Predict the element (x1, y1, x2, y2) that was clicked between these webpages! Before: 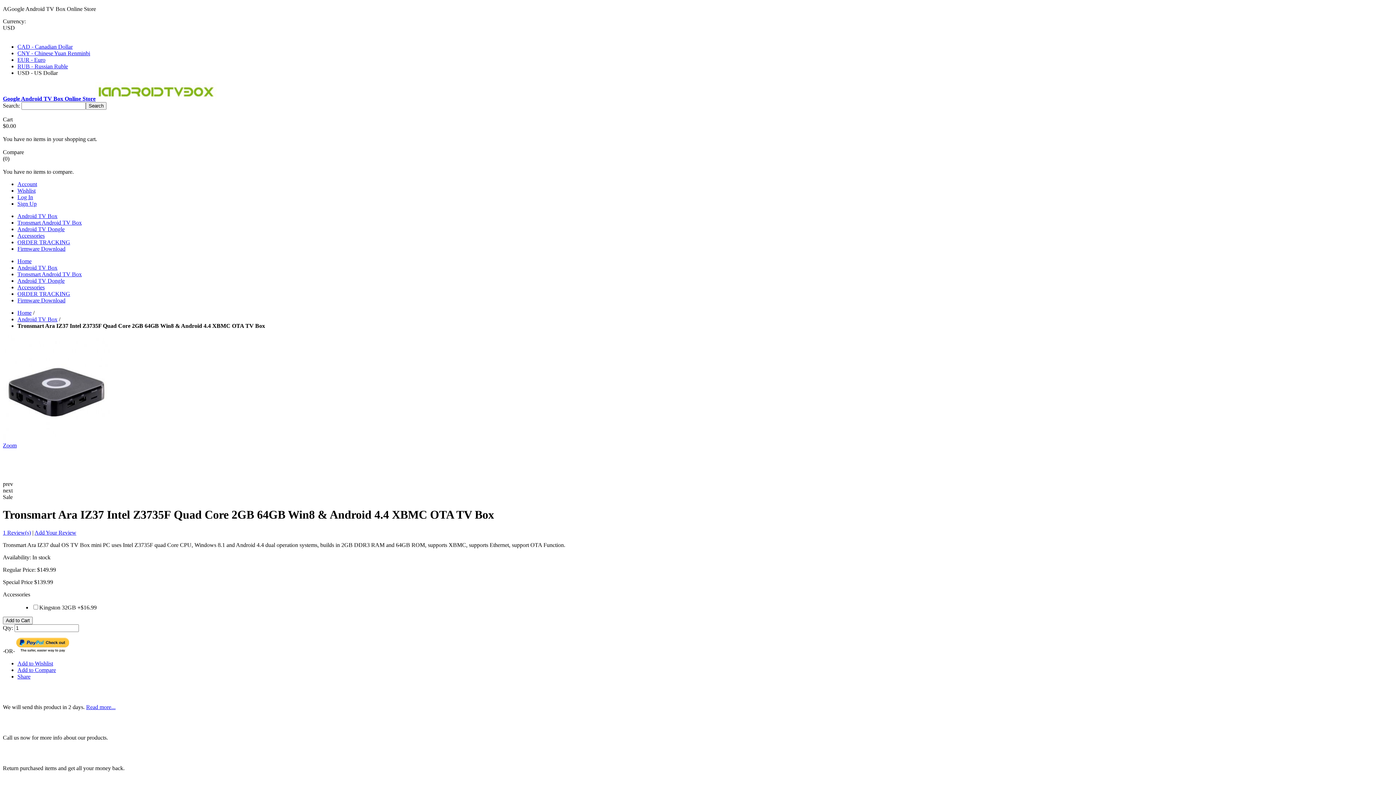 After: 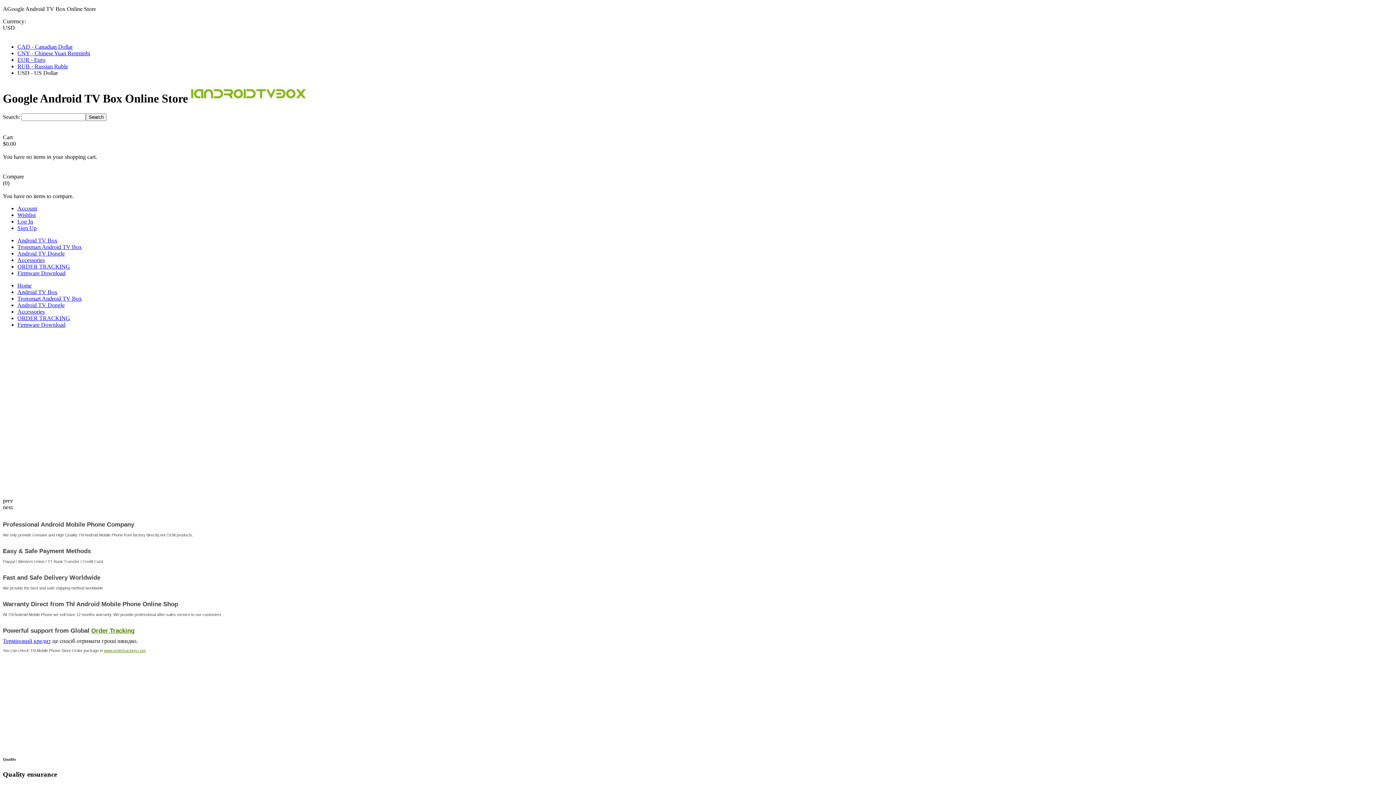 Action: label: Google Android TV Box Online Store bbox: (2, 95, 217, 101)